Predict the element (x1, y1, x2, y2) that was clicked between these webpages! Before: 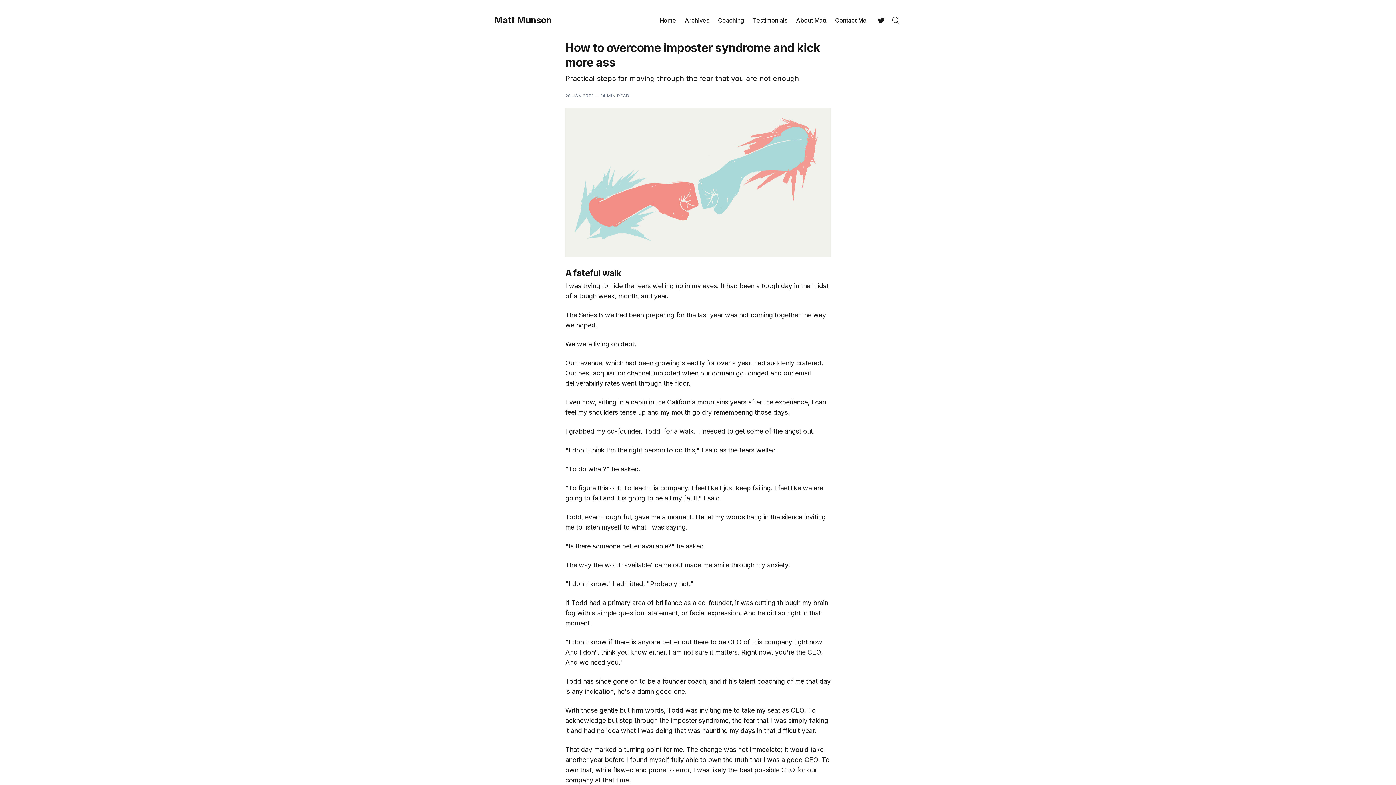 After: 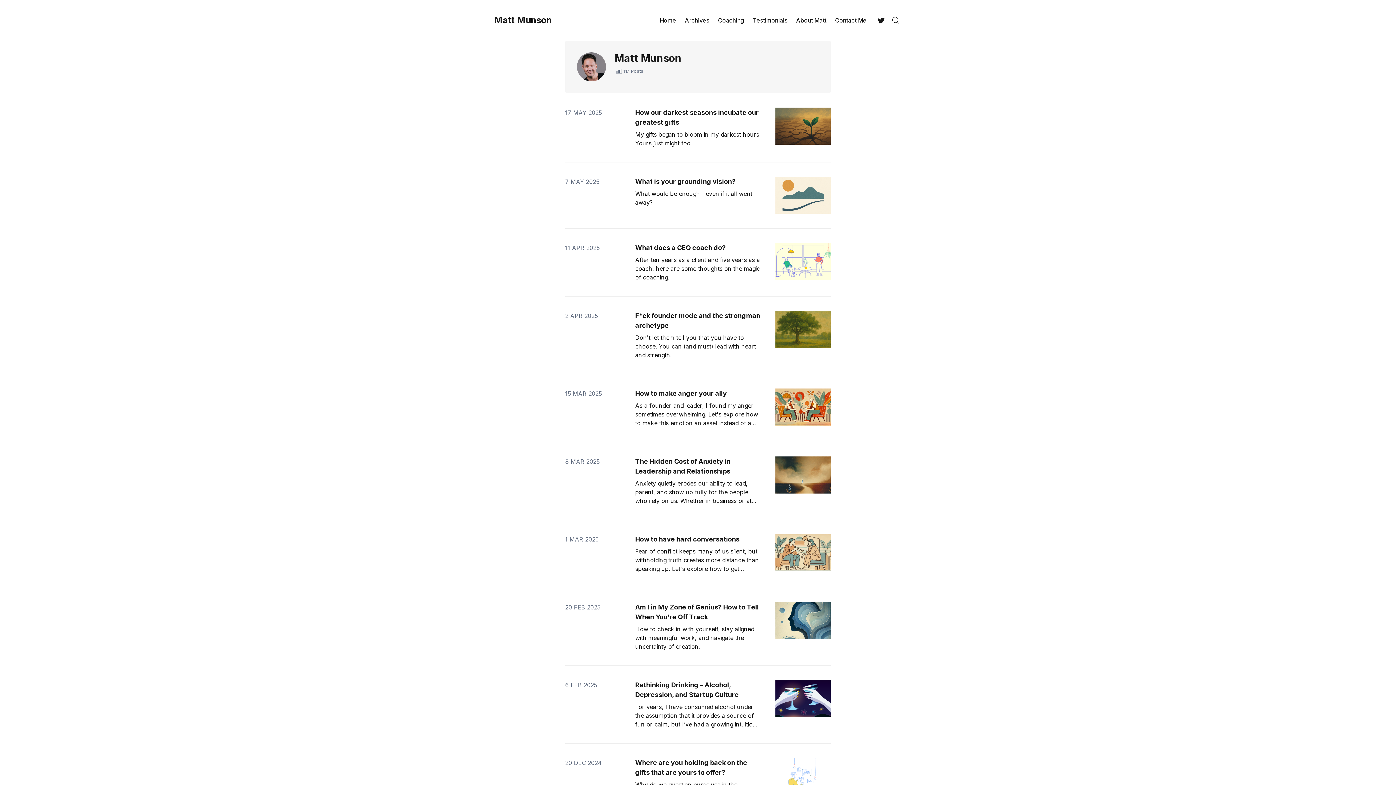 Action: bbox: (565, 93, 629, 98) label: 20 JAN 2021 — 14 MIN READ